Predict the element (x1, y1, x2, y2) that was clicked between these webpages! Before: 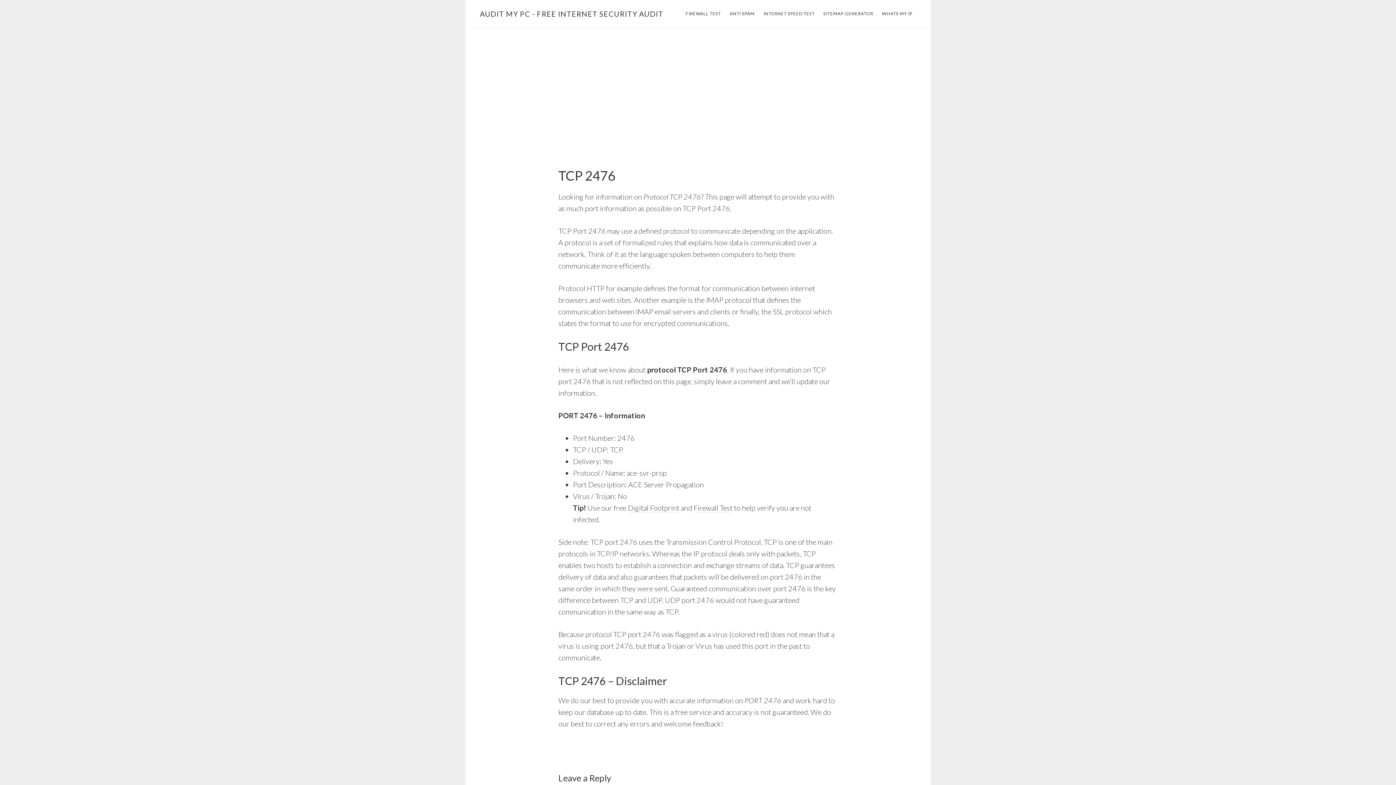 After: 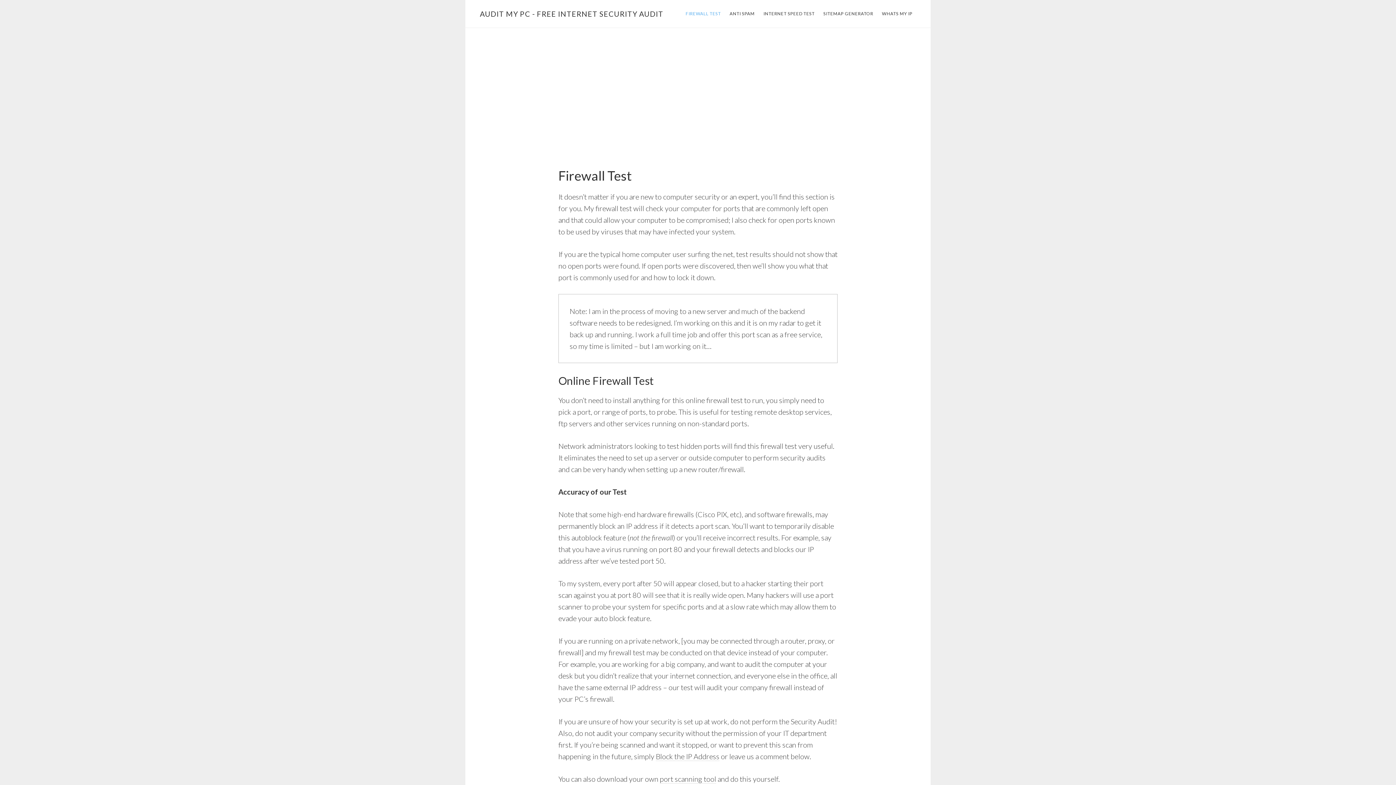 Action: label: Firewall Test bbox: (693, 503, 732, 512)